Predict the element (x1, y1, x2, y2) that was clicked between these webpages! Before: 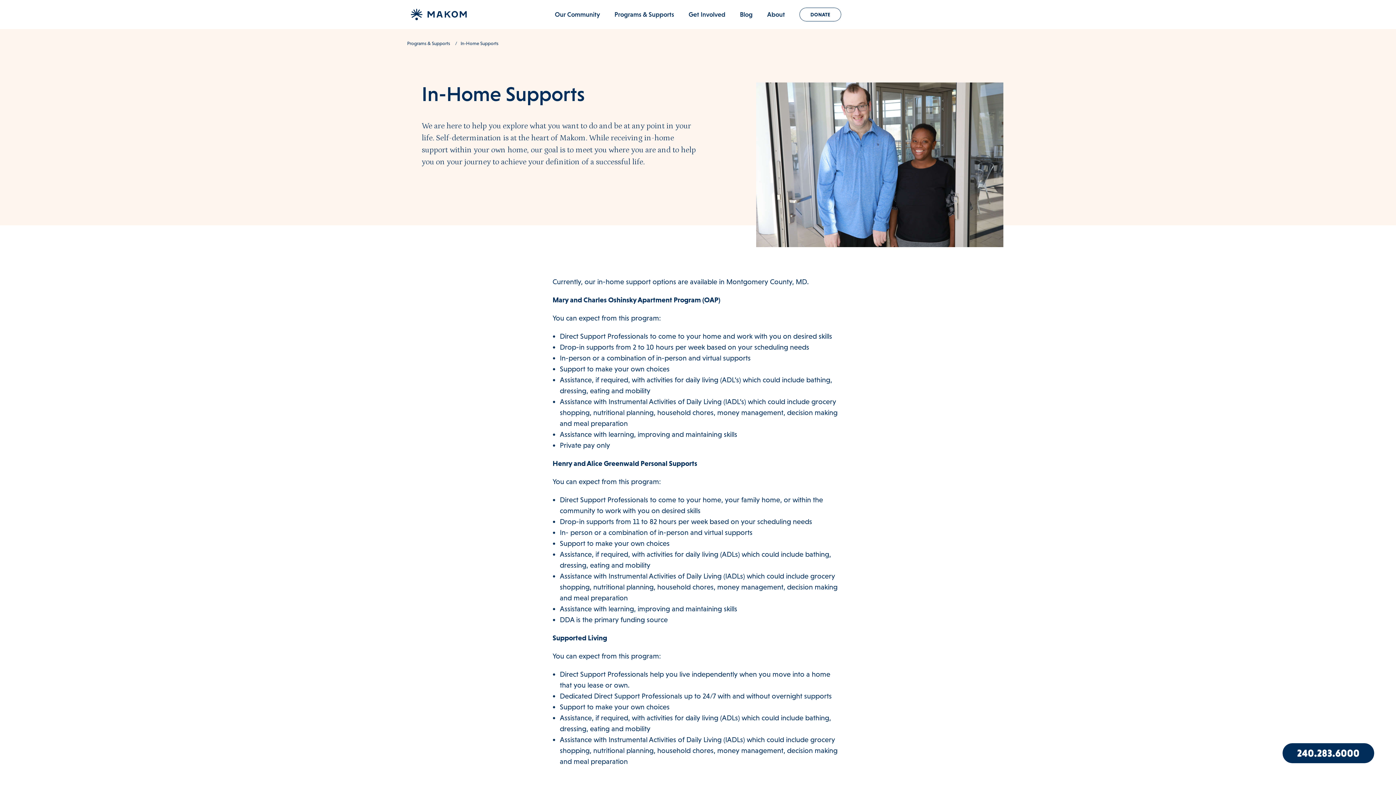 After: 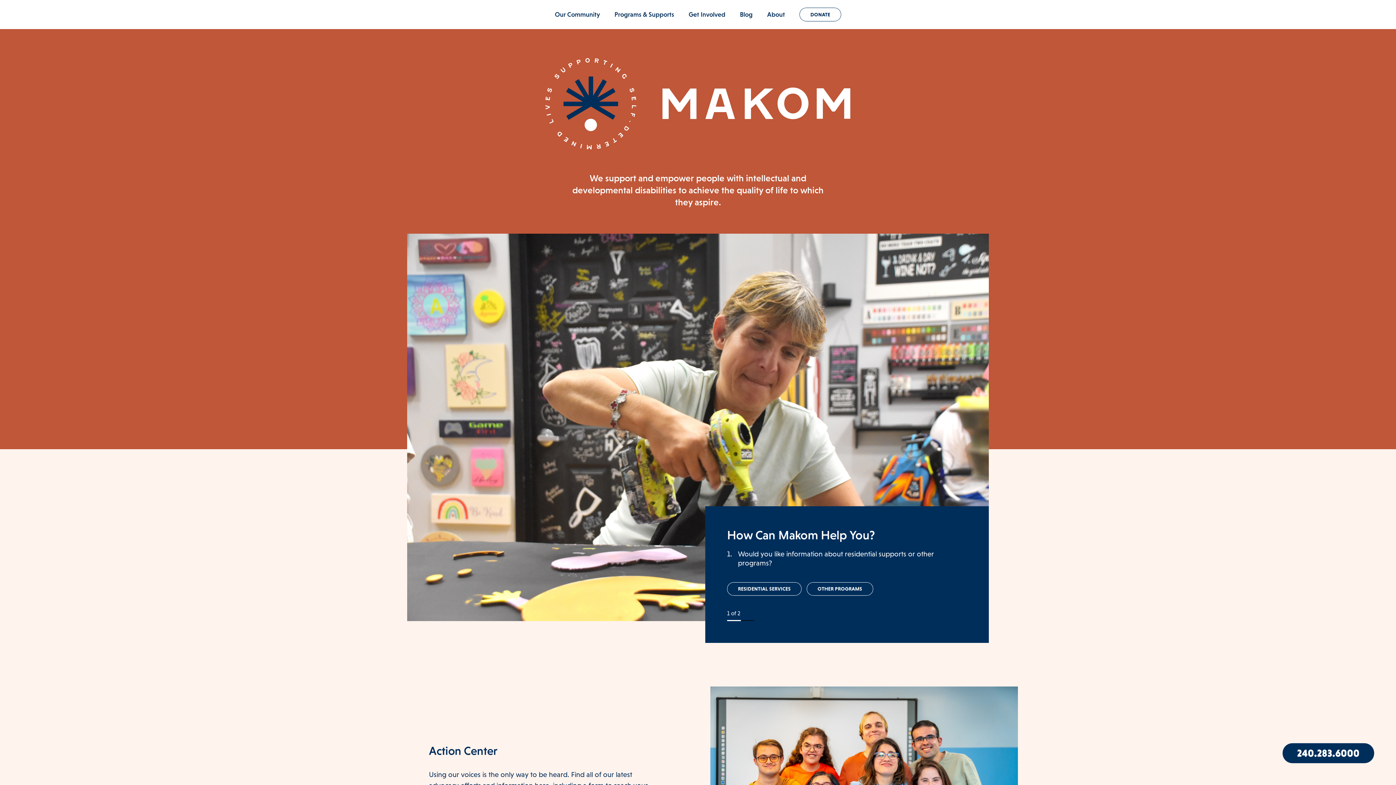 Action: bbox: (407, 5, 470, 24)